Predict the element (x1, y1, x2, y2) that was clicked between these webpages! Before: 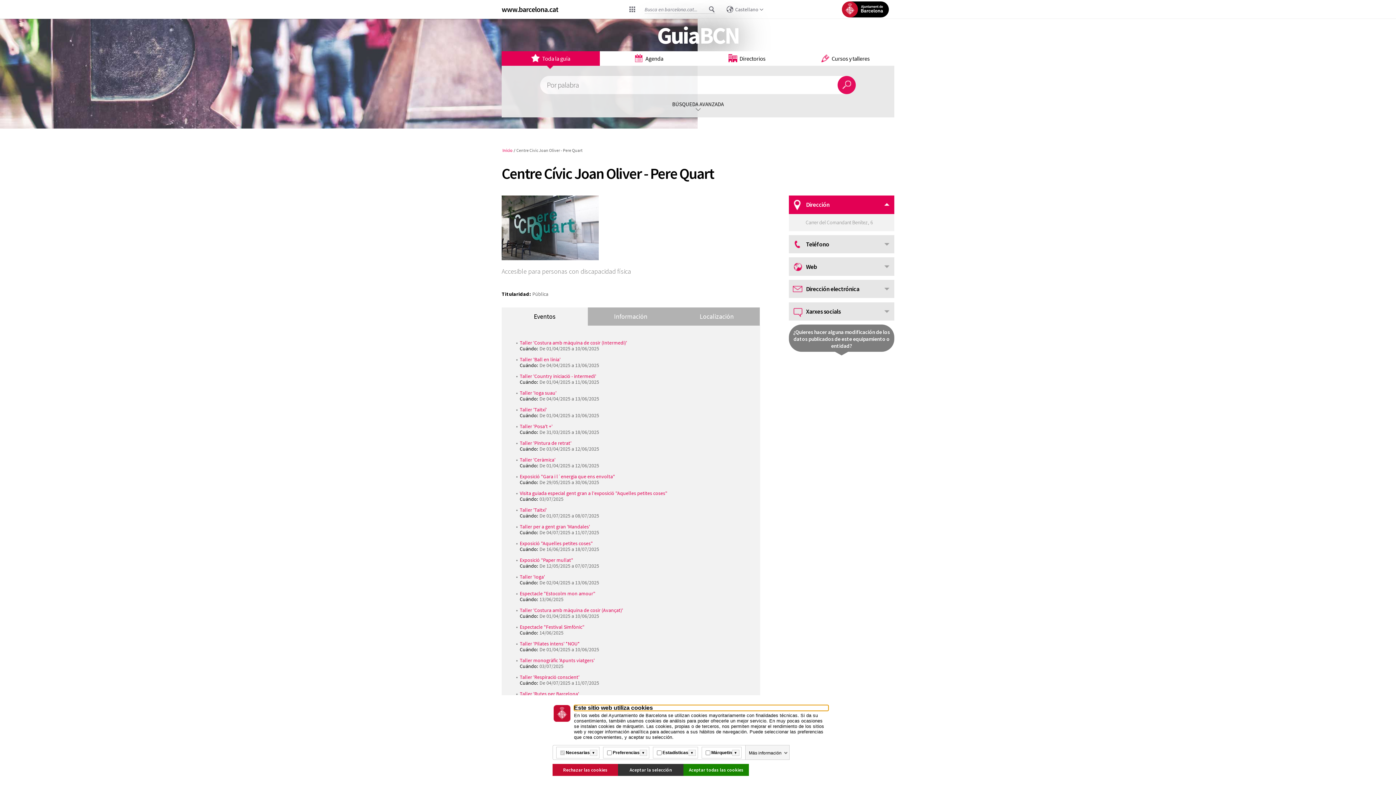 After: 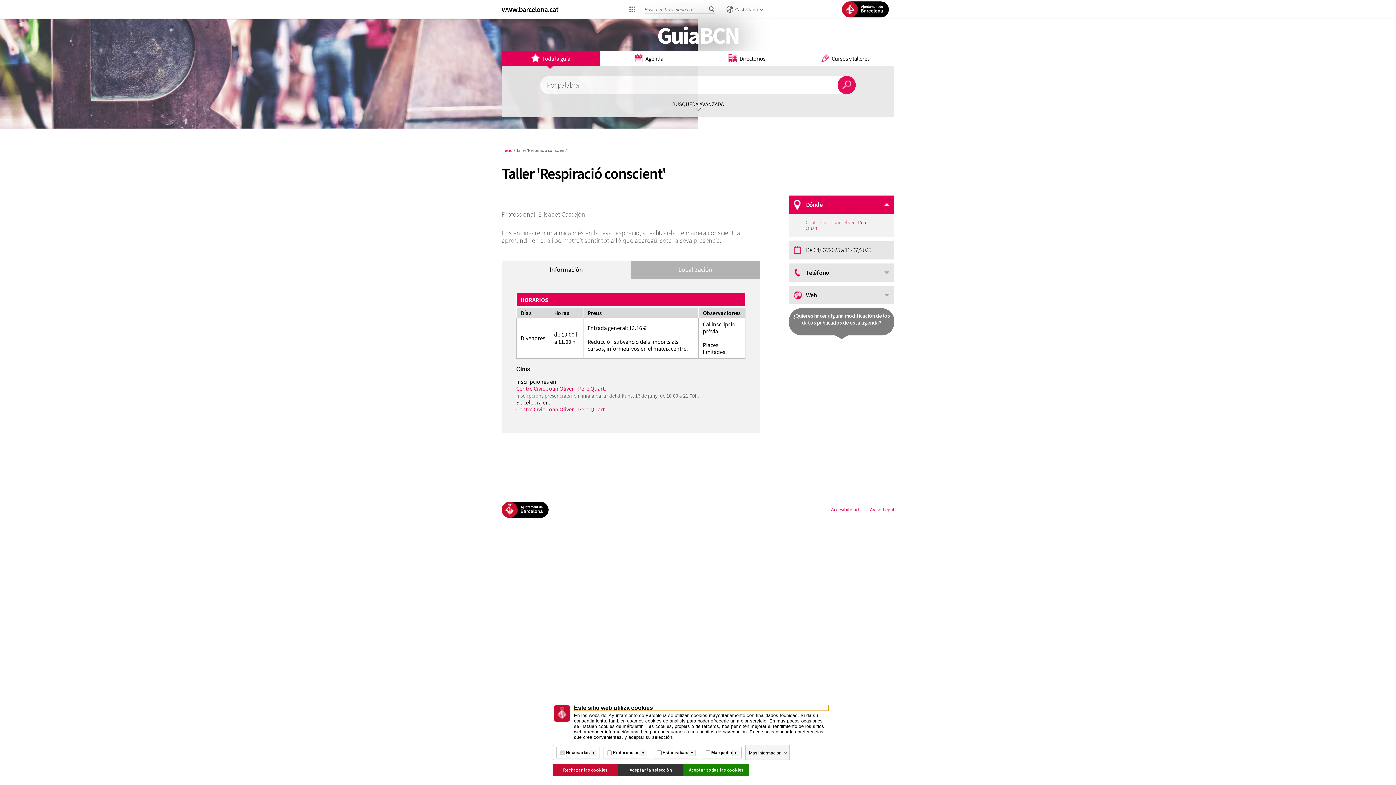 Action: label: Taller 'Respiració conscient' bbox: (519, 674, 579, 680)